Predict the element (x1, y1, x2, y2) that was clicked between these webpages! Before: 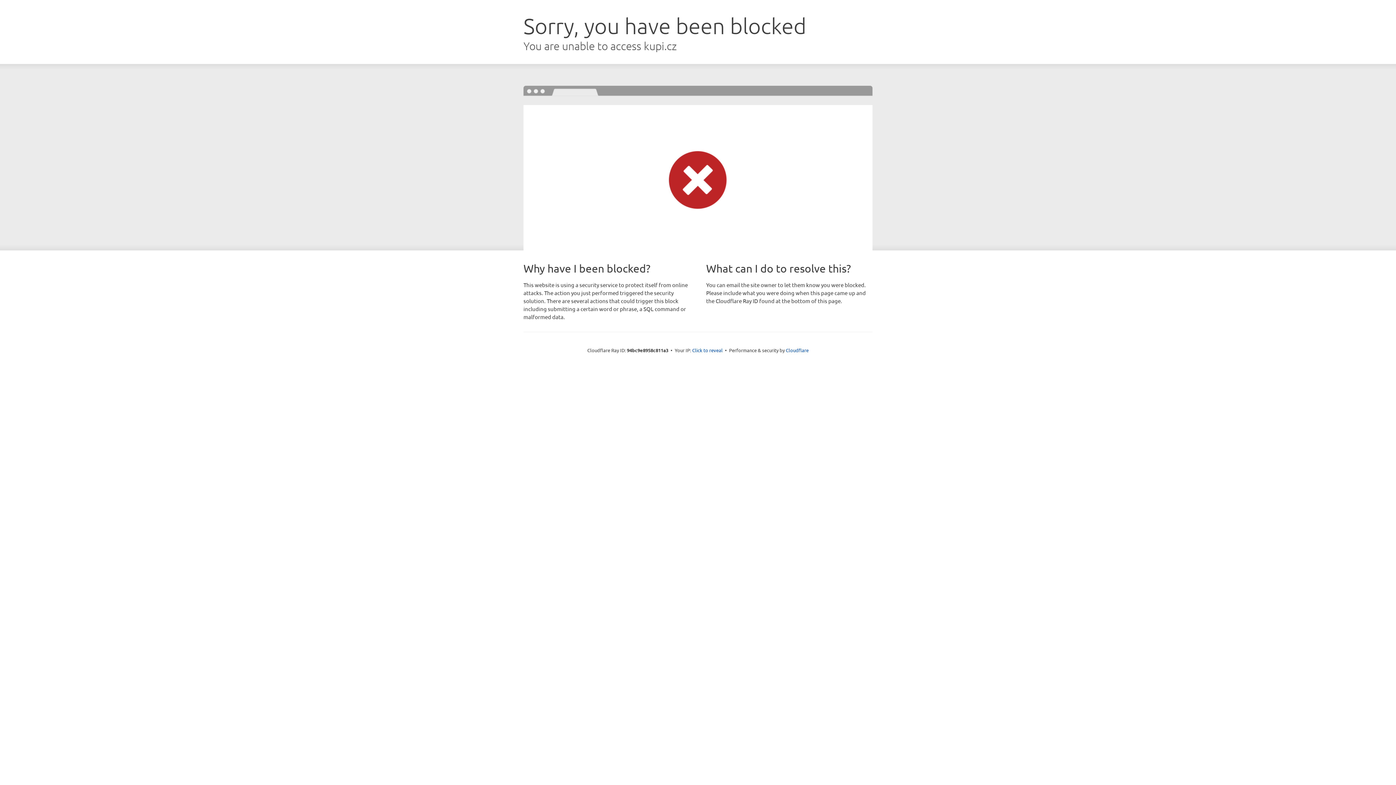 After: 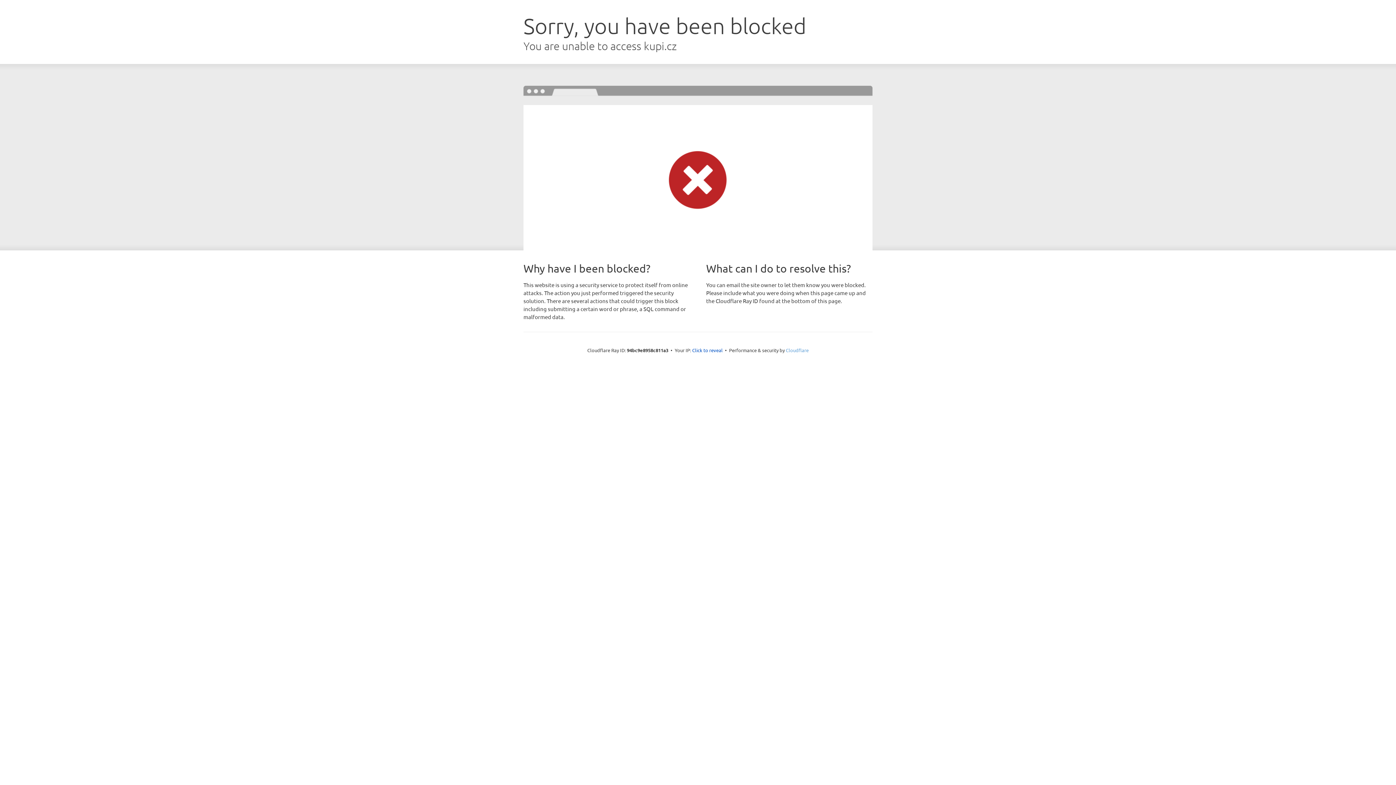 Action: bbox: (786, 347, 808, 353) label: Cloudflare